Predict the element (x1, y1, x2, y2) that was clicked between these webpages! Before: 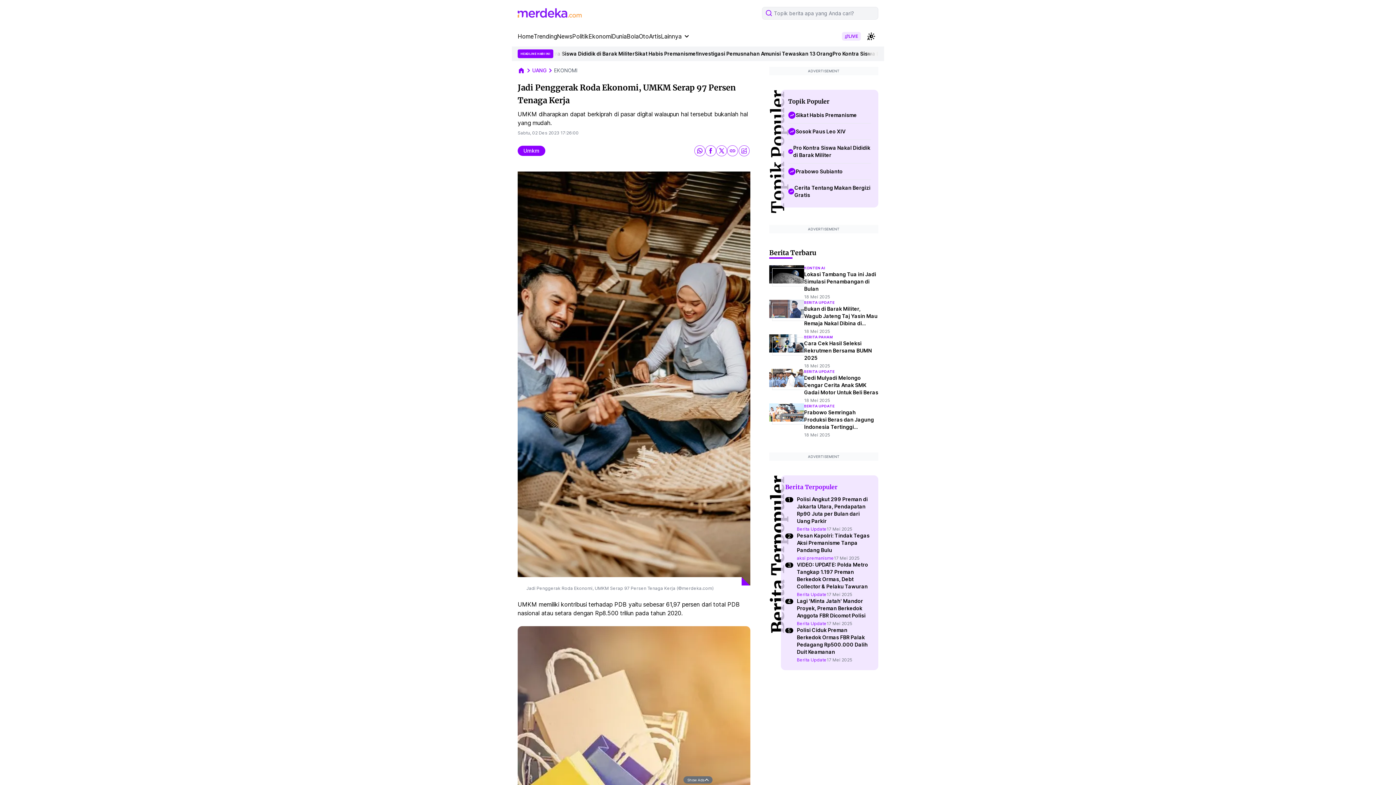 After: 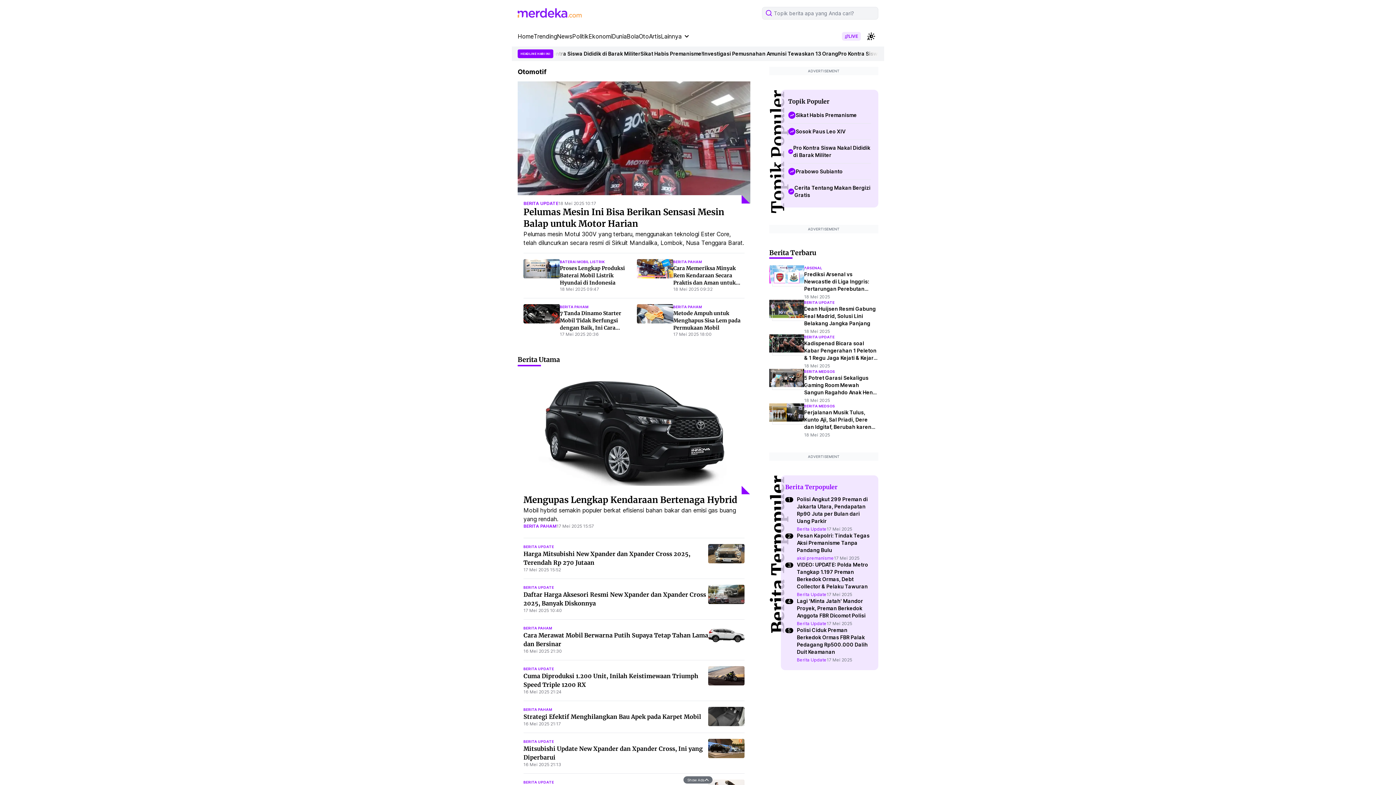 Action: bbox: (638, 32, 649, 40) label: Oto